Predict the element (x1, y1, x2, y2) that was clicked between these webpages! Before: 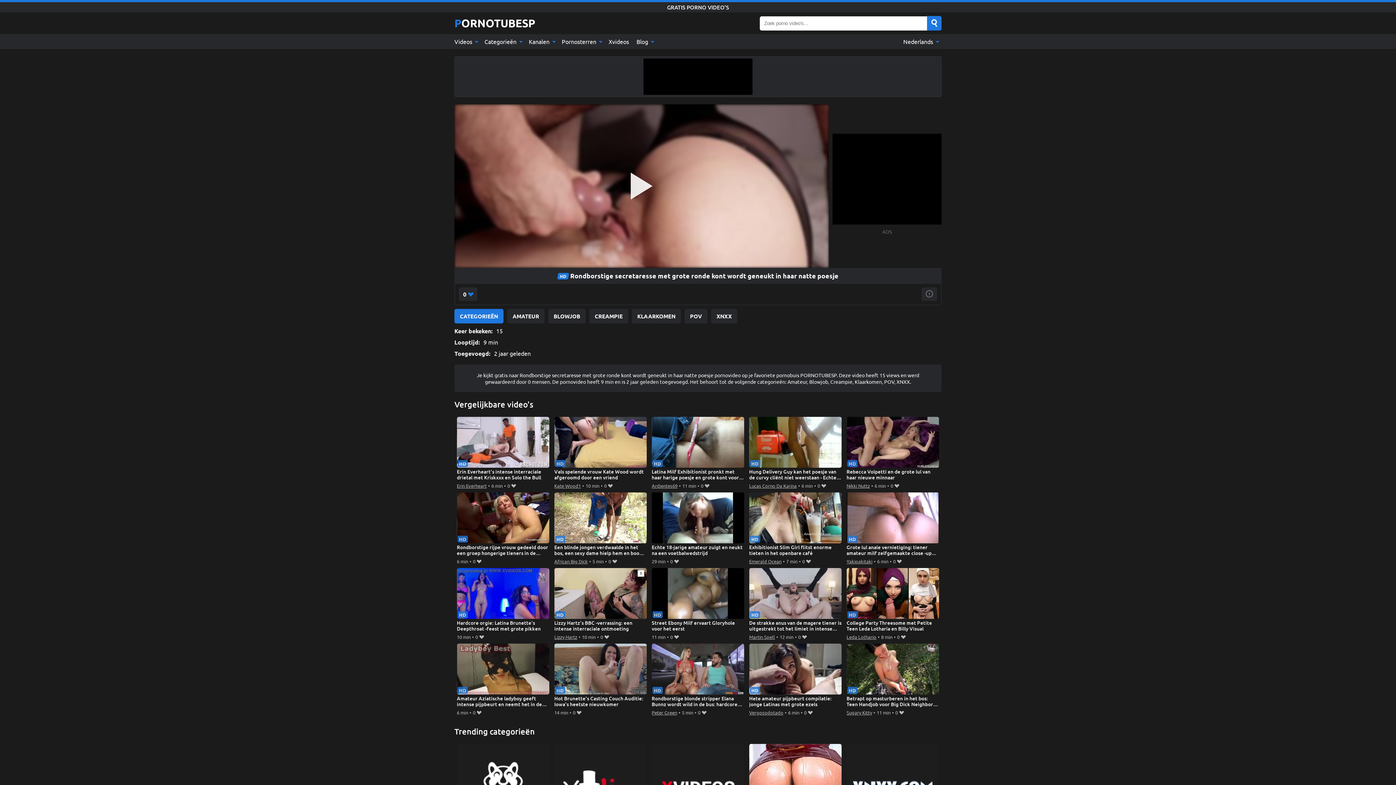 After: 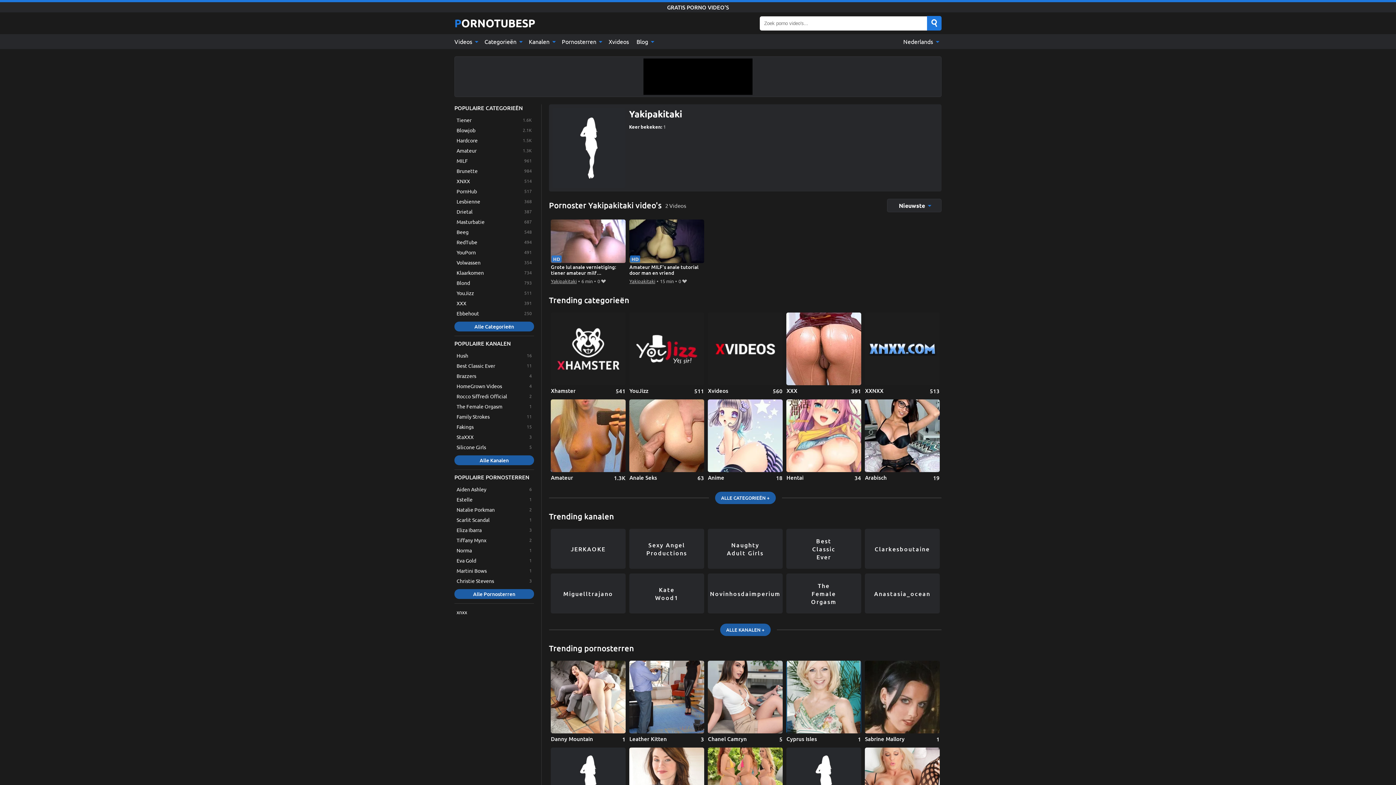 Action: bbox: (846, 557, 872, 565) label: Yakipakitaki